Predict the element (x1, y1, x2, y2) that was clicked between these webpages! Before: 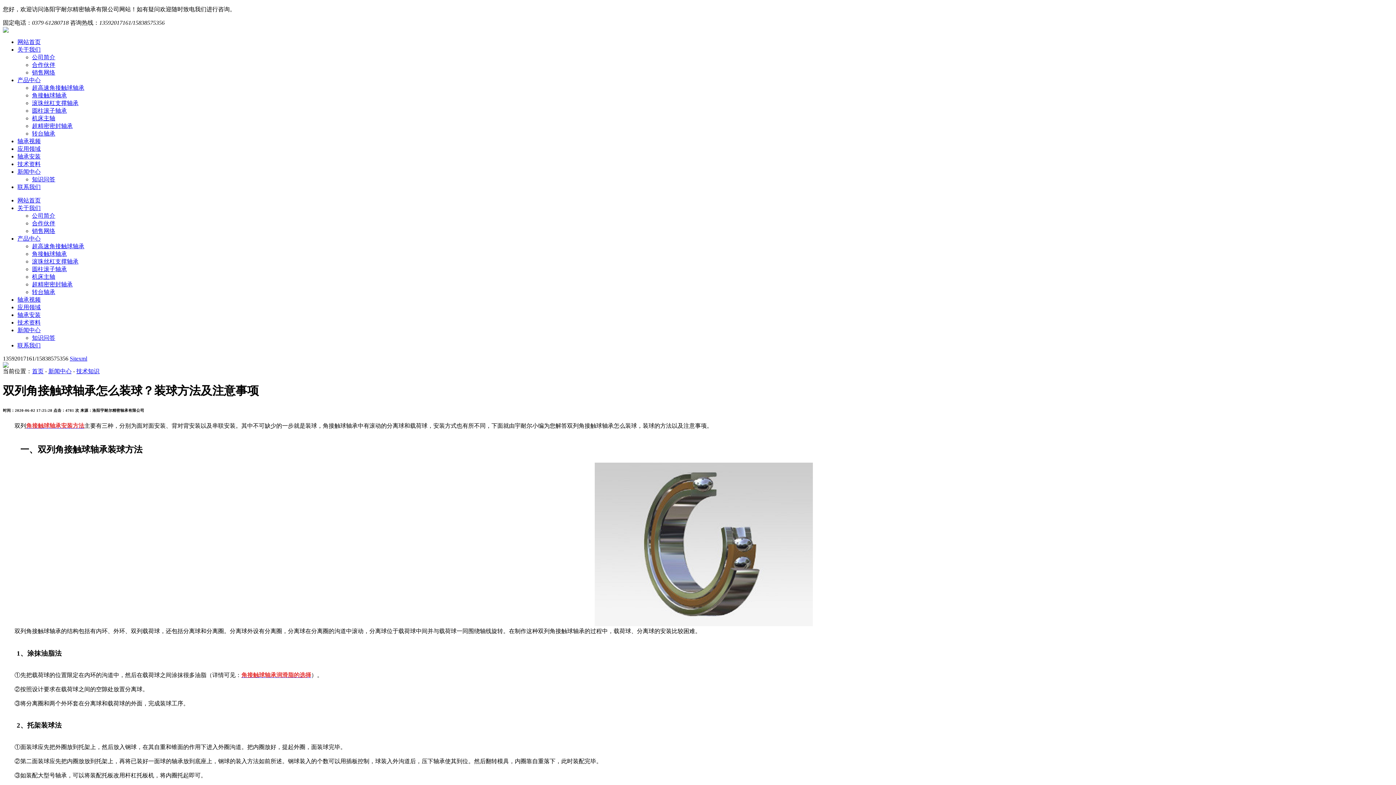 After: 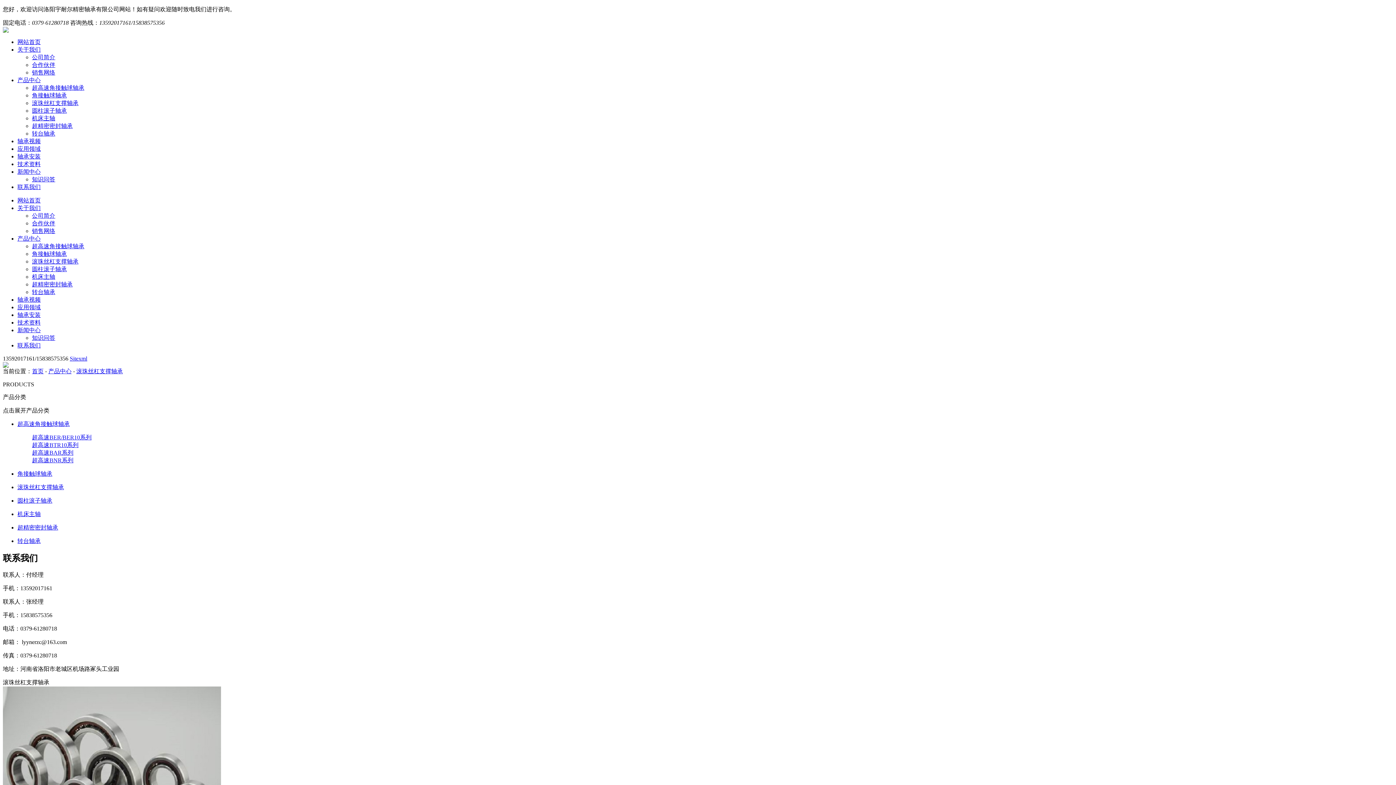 Action: bbox: (32, 258, 78, 264) label: 滚珠丝杠支撑轴承